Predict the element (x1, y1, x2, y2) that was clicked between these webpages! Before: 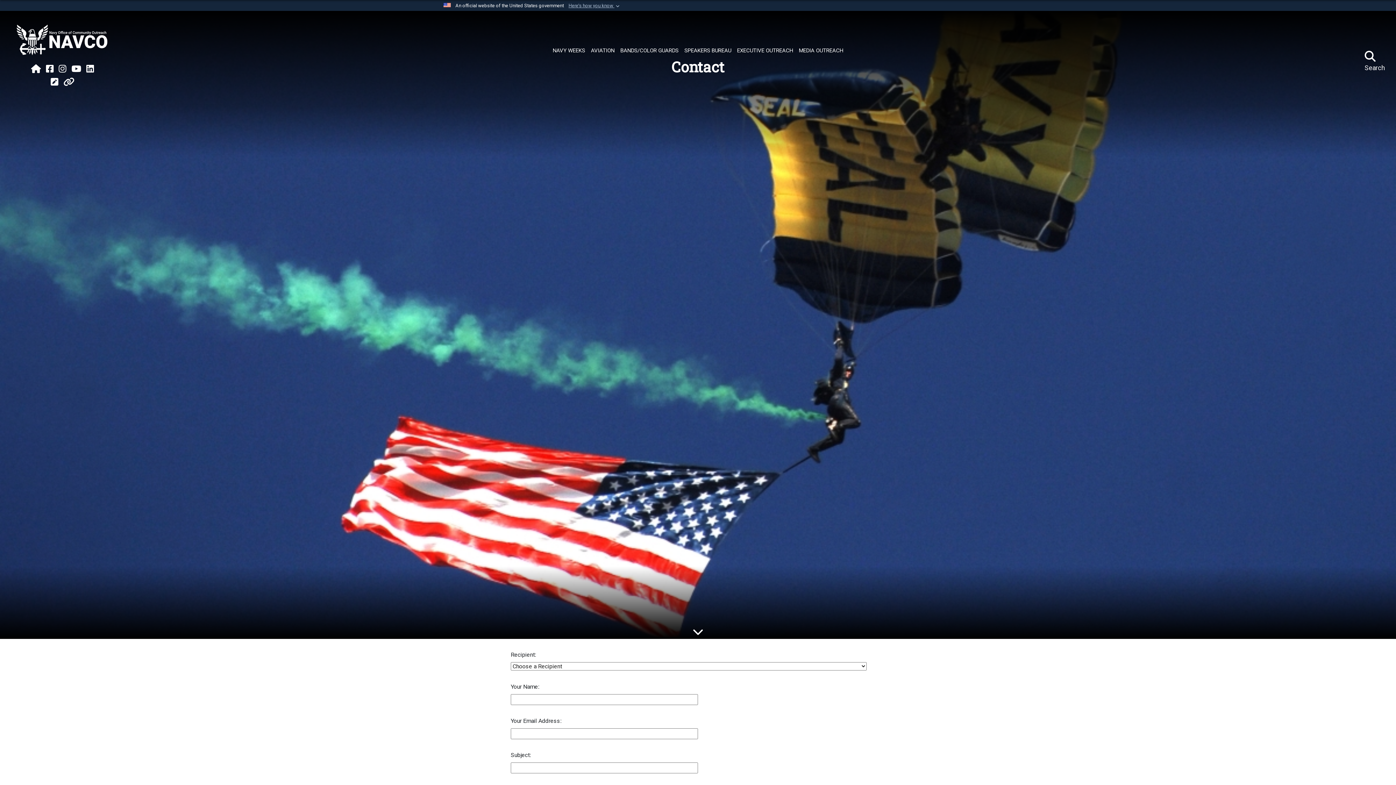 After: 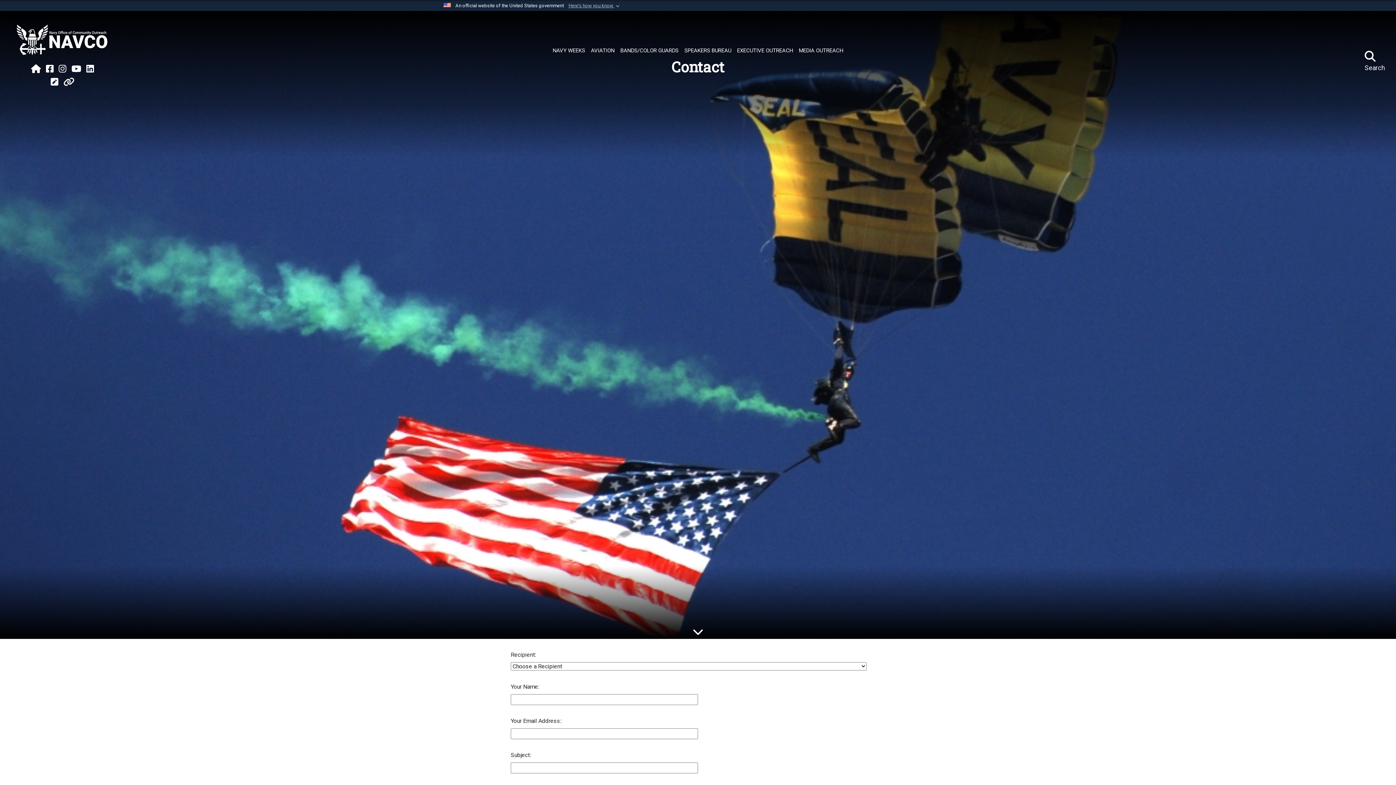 Action: label: LinkedIn opens in a new window bbox: (86, 63, 94, 74)